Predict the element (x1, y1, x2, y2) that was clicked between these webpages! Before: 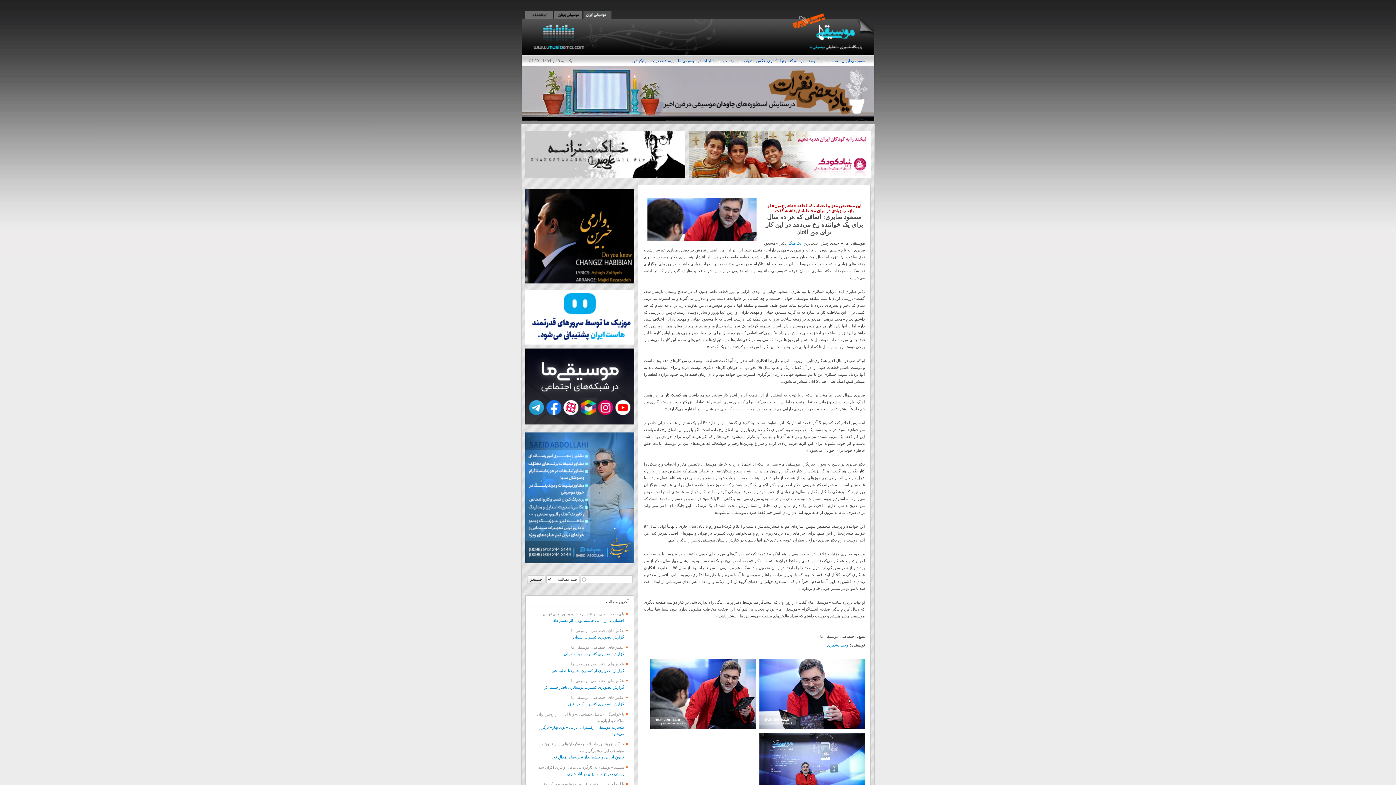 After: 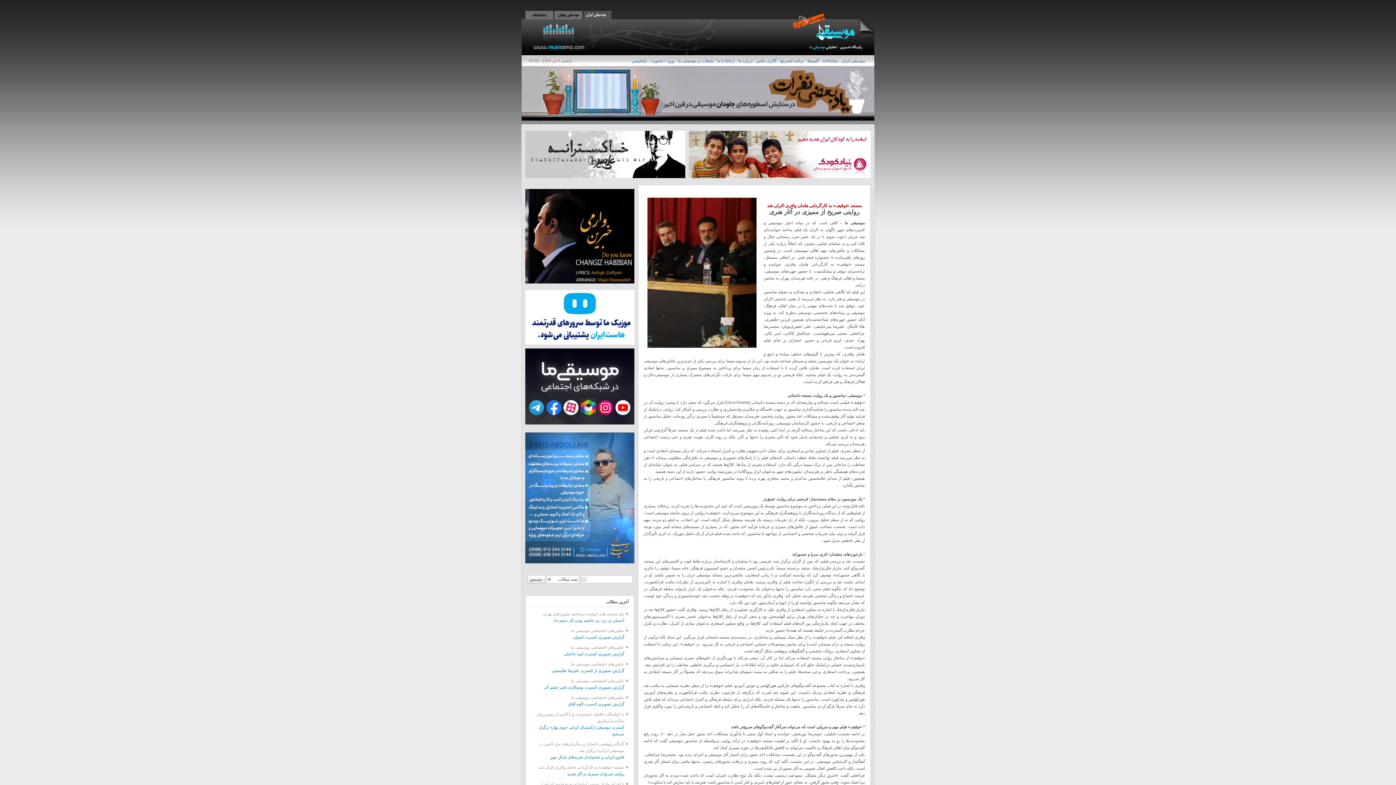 Action: label: روایتی صریح از ممیزی در آثار هنری bbox: (567, 772, 624, 776)